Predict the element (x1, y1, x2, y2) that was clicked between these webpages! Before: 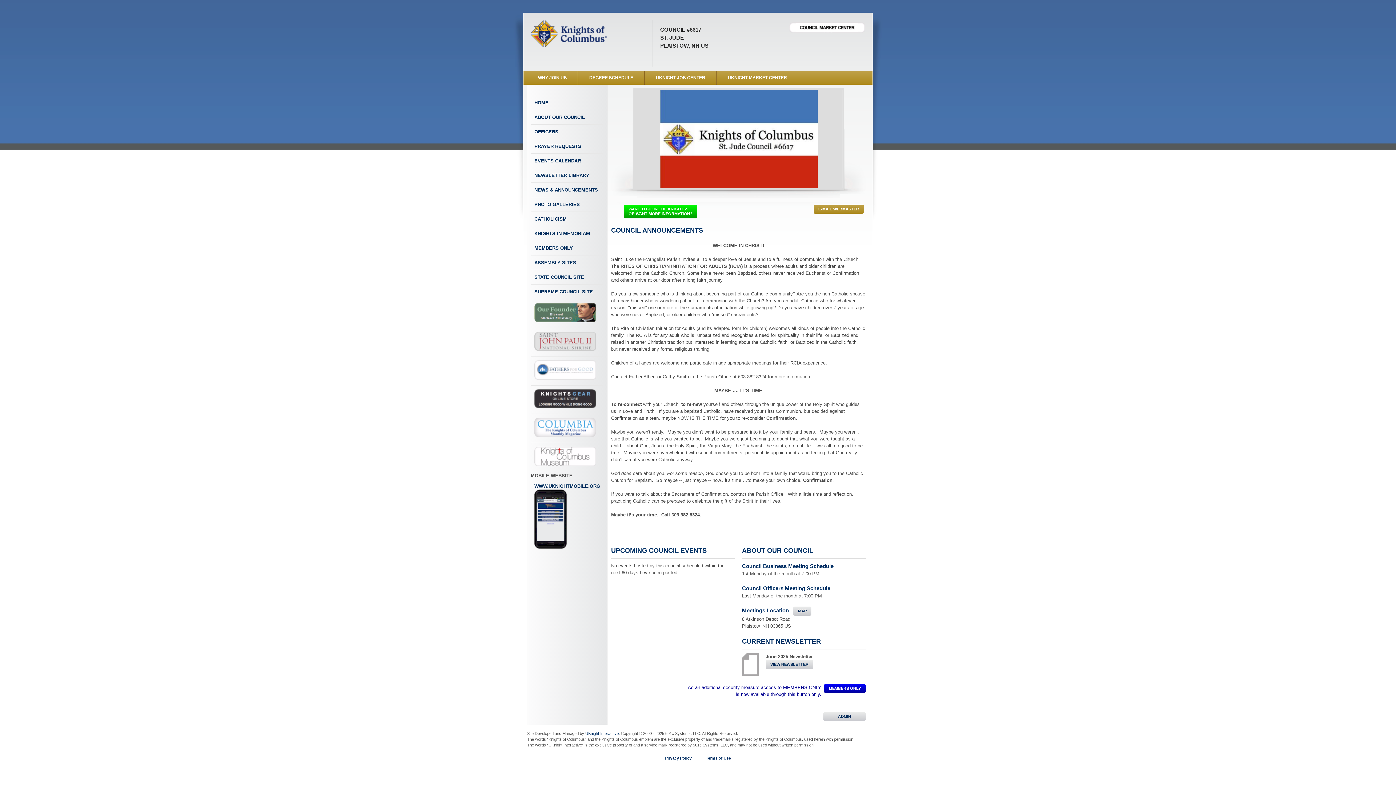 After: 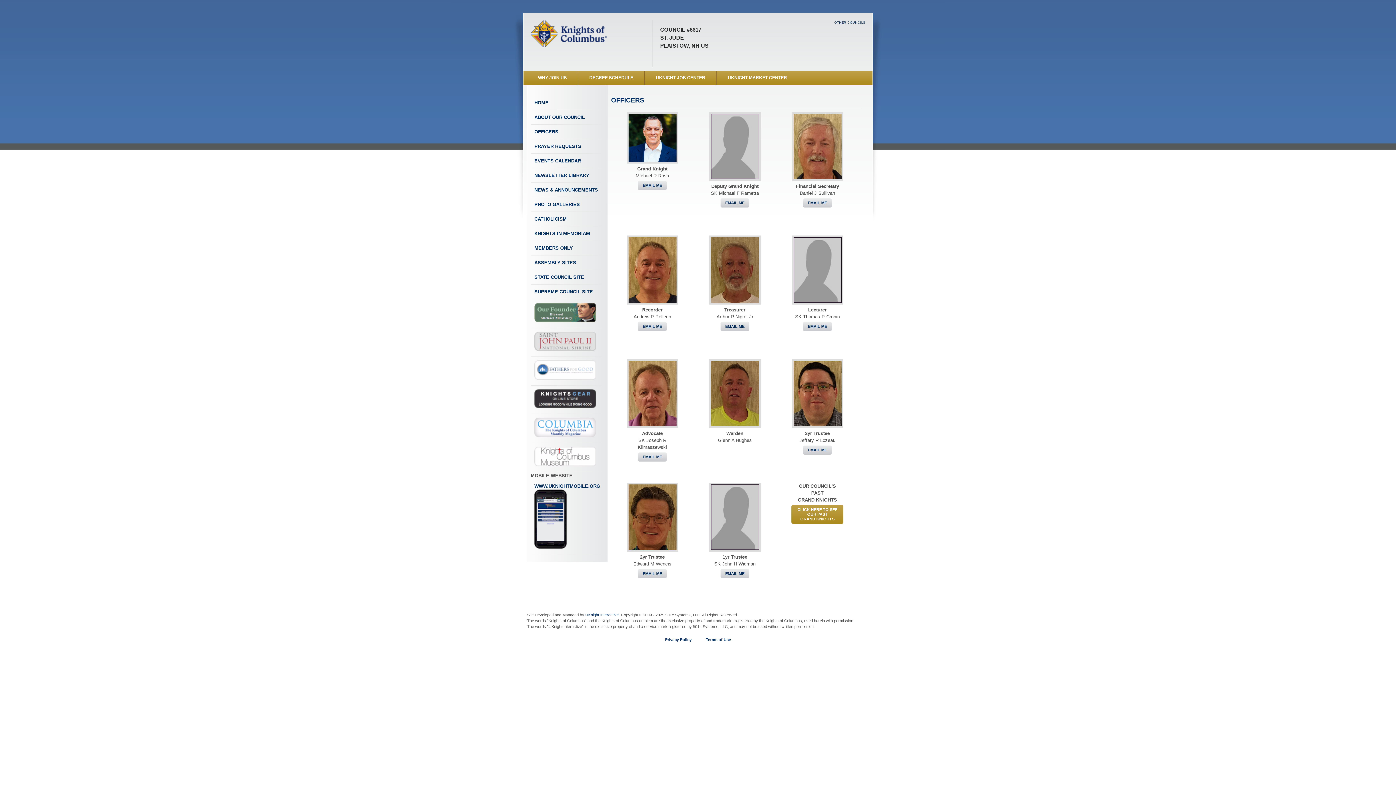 Action: label: OFFICERS bbox: (530, 124, 603, 139)